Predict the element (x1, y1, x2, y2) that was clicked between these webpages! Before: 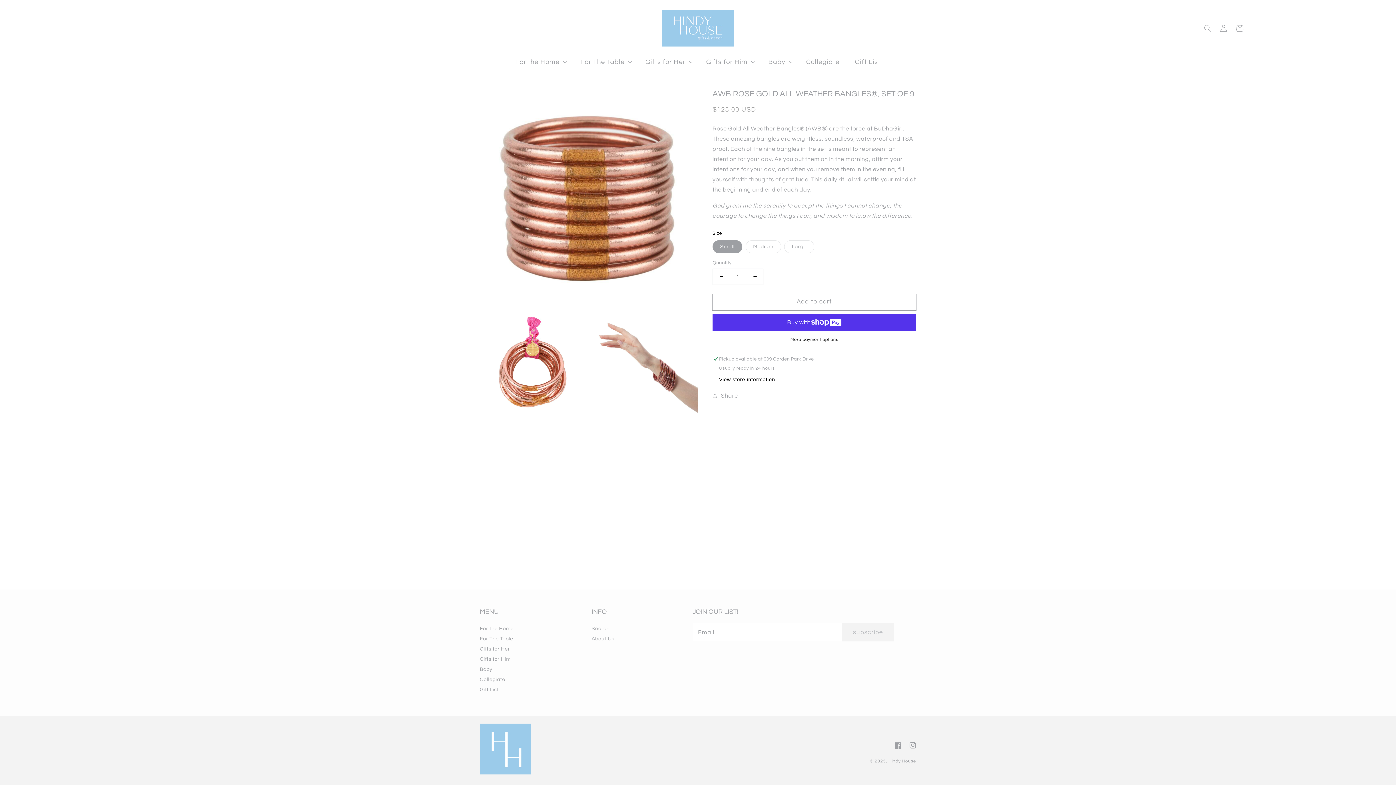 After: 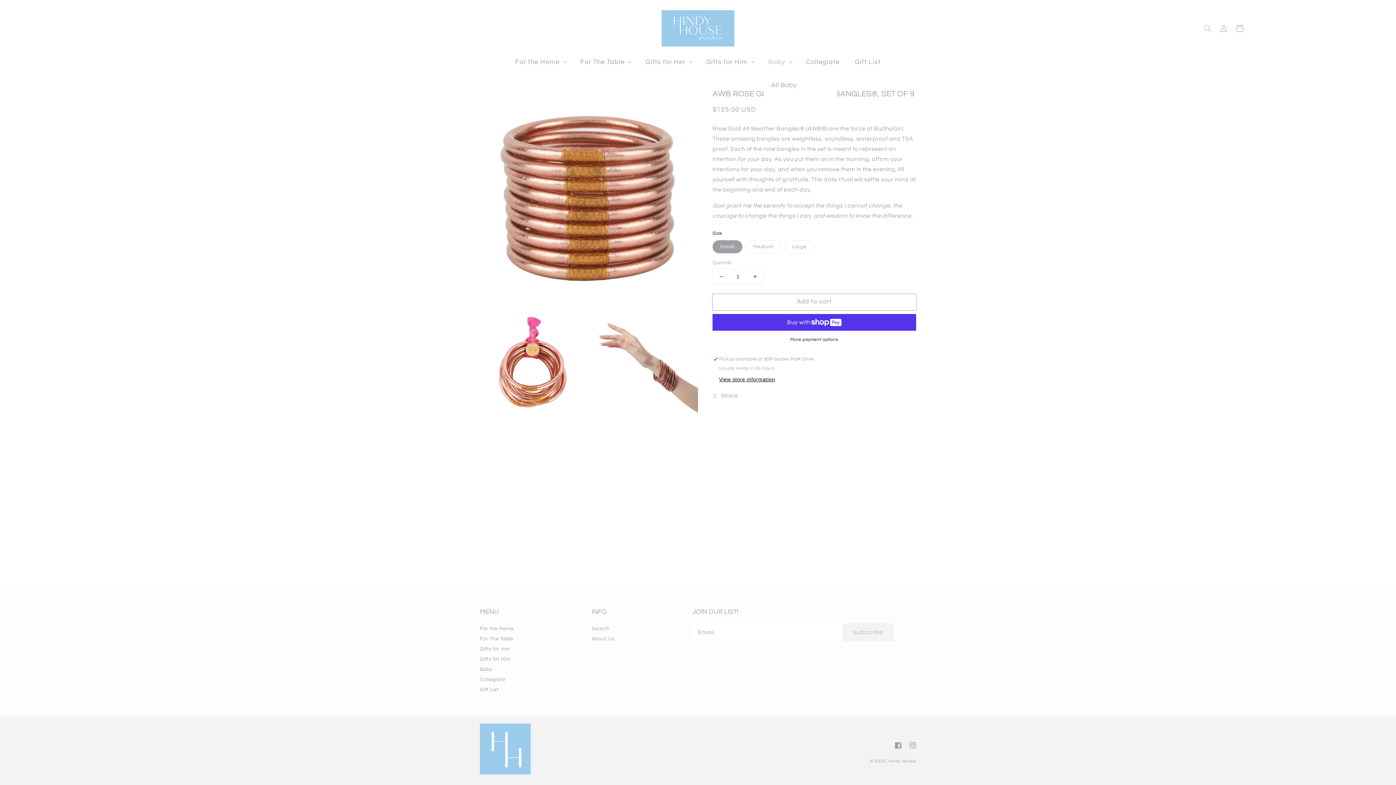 Action: bbox: (764, 53, 795, 70) label: Baby